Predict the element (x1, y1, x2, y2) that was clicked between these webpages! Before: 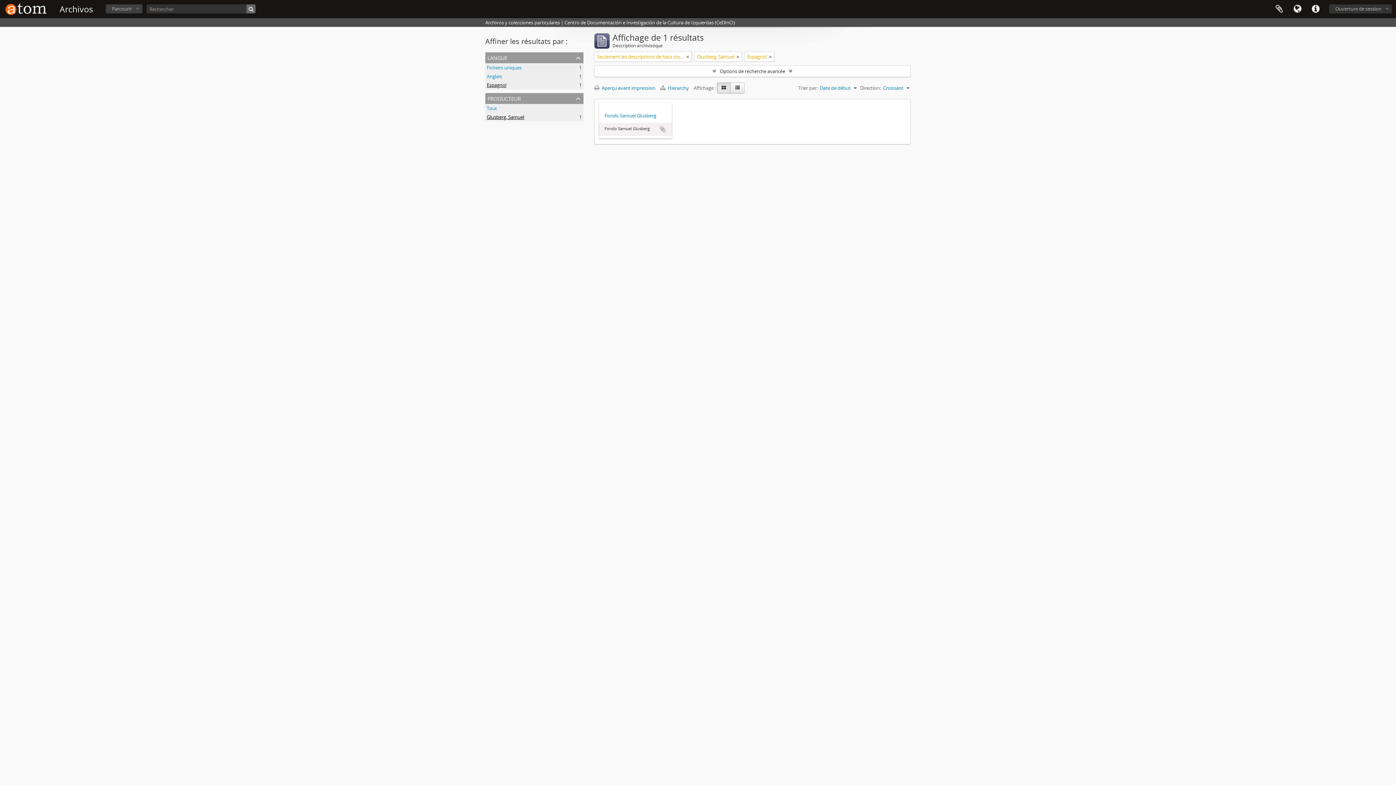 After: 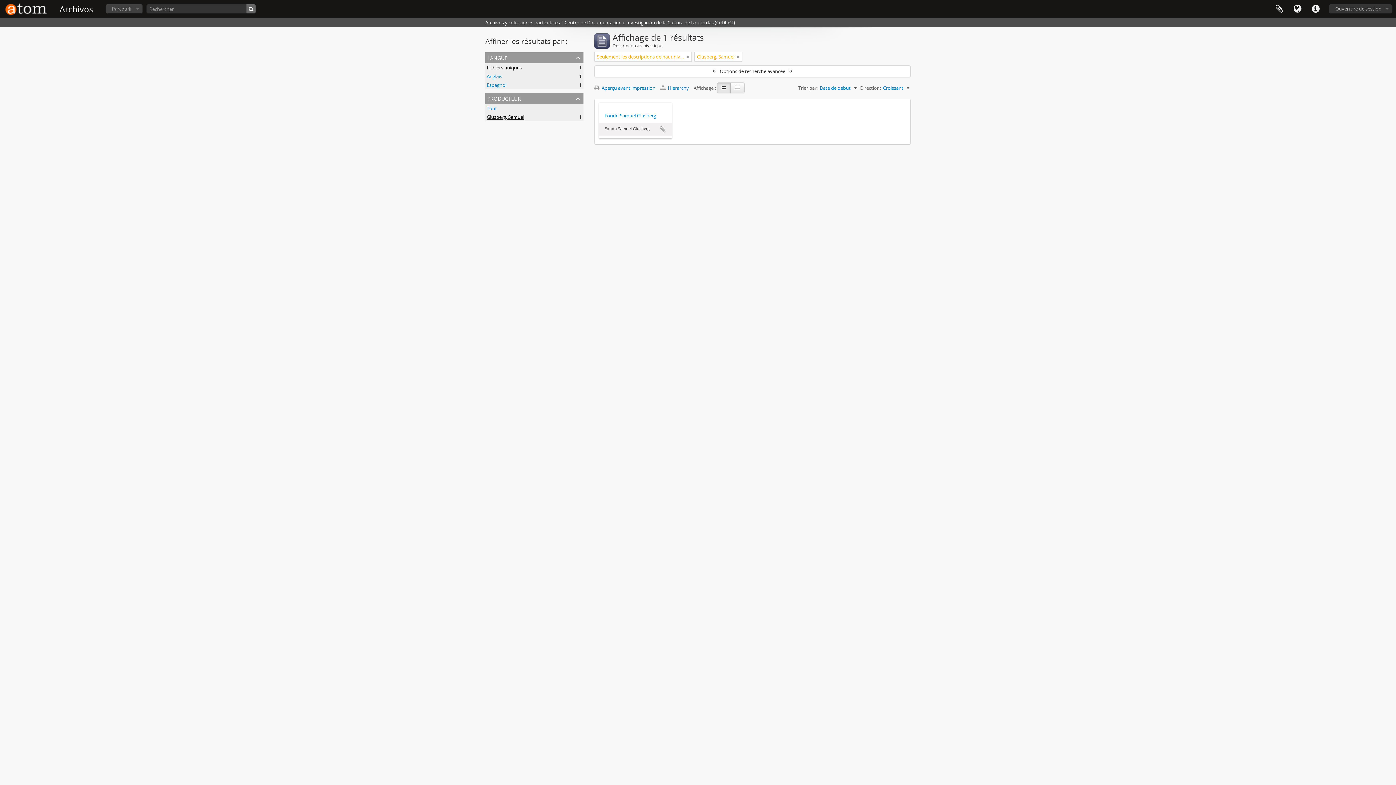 Action: bbox: (769, 53, 772, 60)